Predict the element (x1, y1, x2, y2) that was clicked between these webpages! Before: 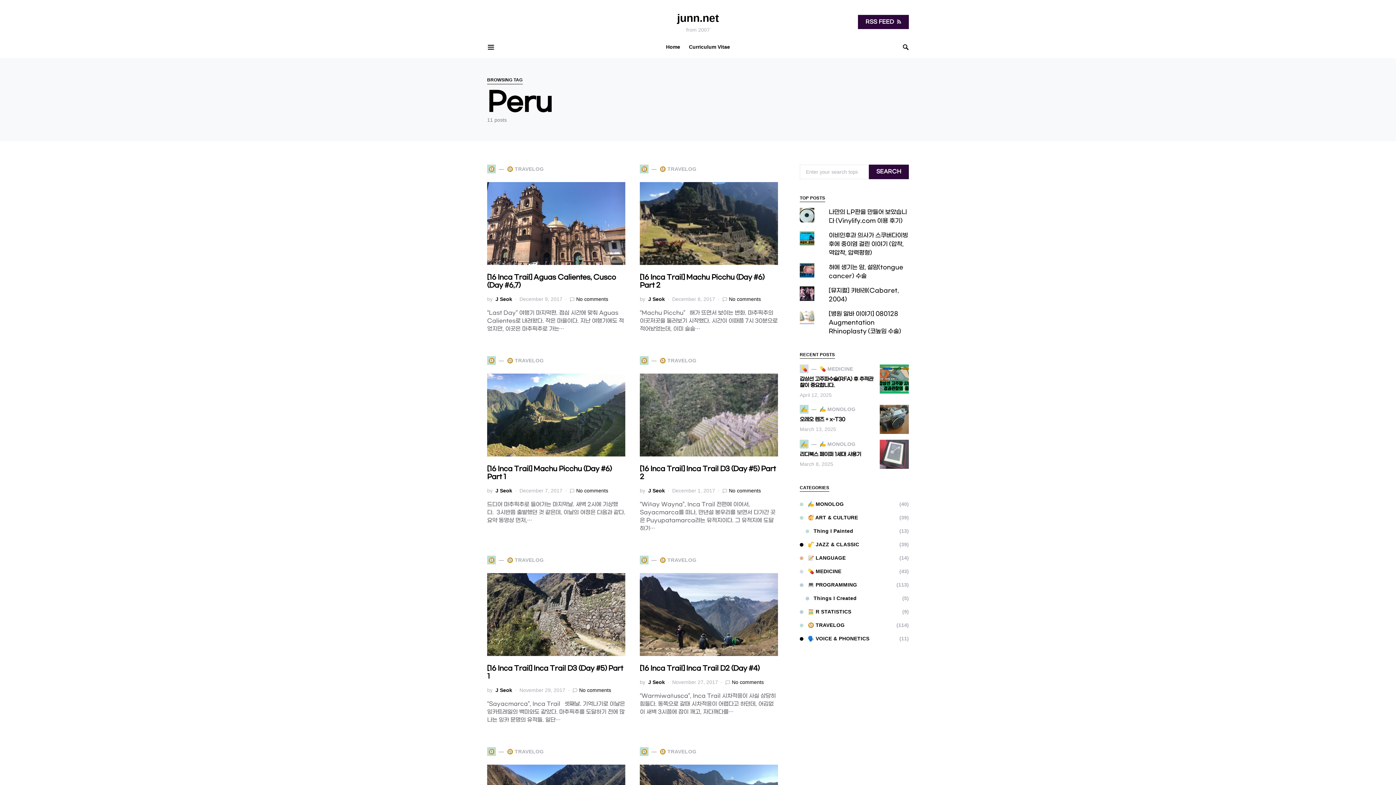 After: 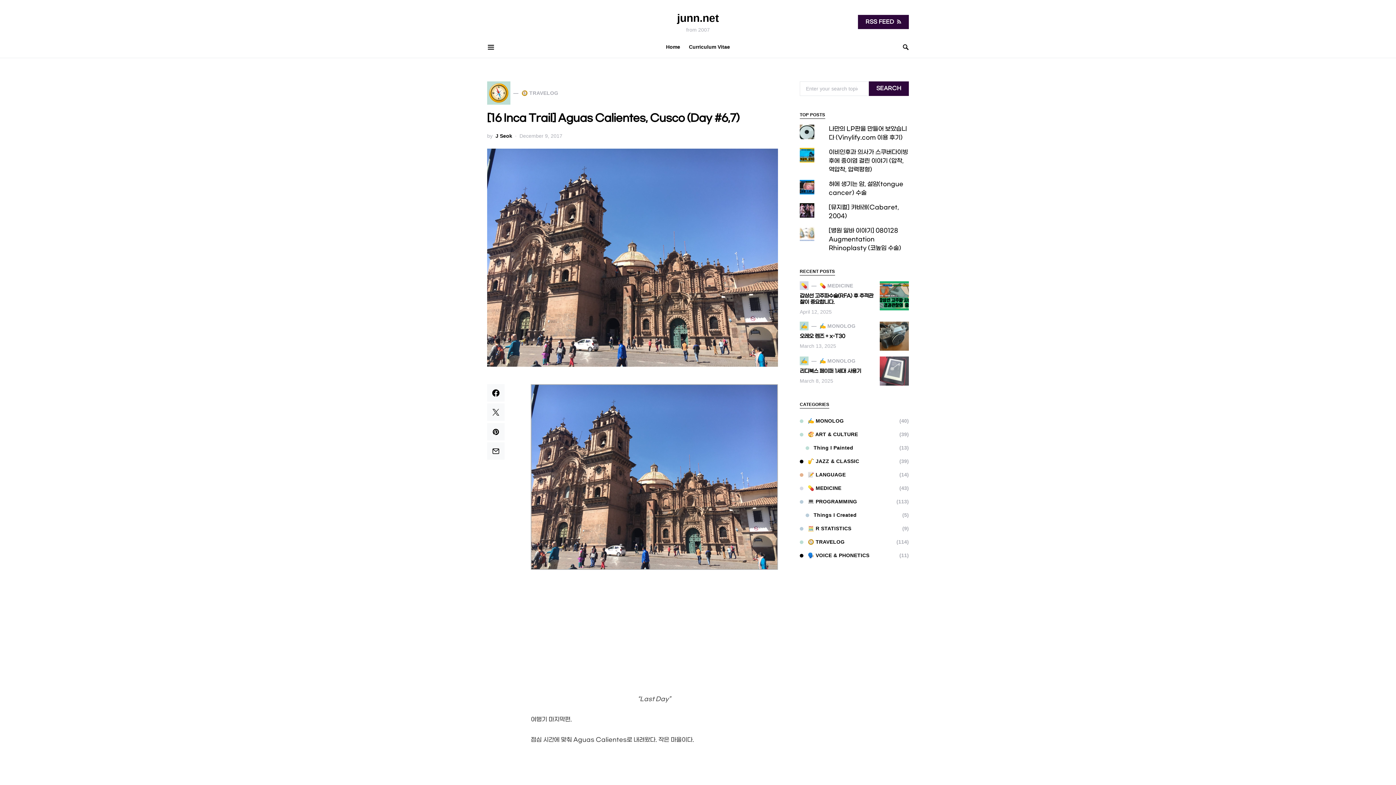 Action: bbox: (487, 182, 625, 265)